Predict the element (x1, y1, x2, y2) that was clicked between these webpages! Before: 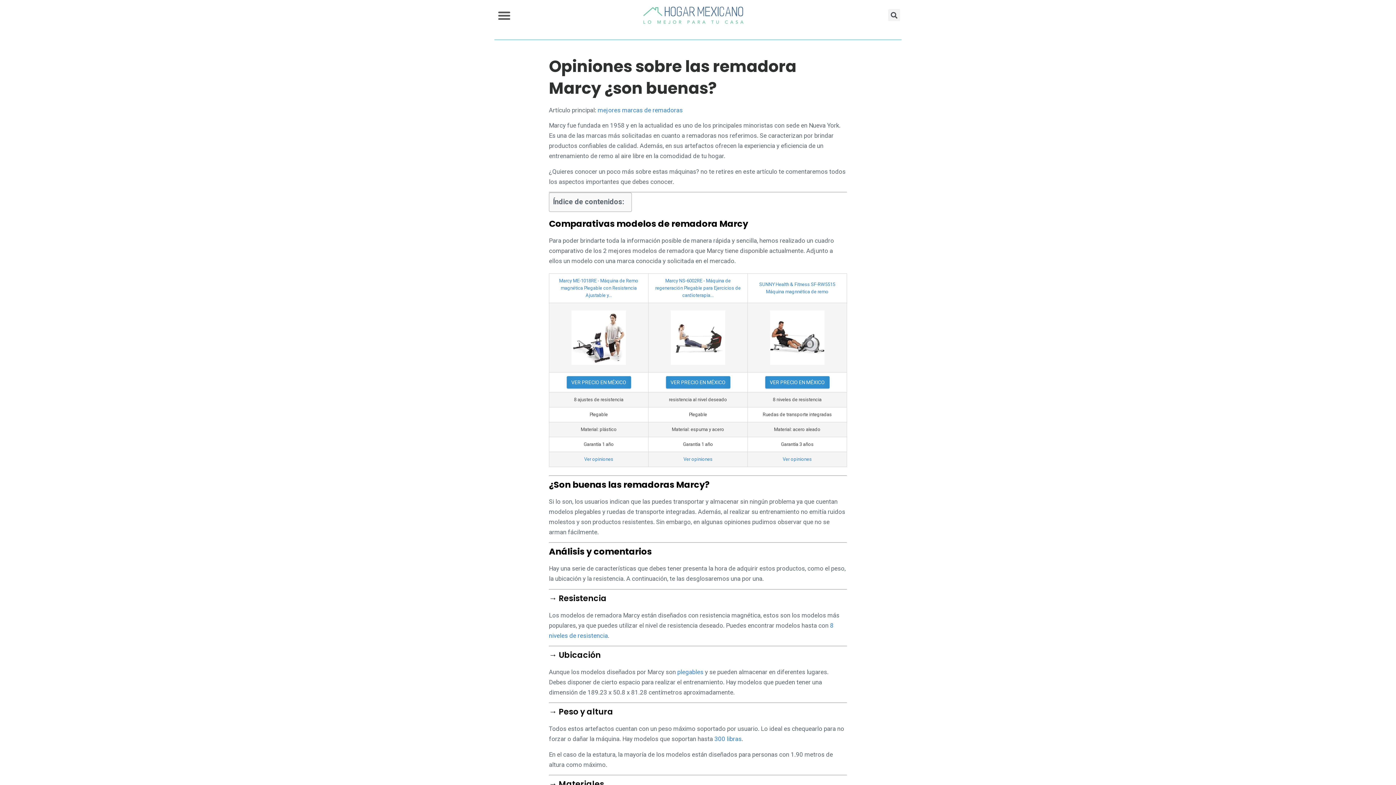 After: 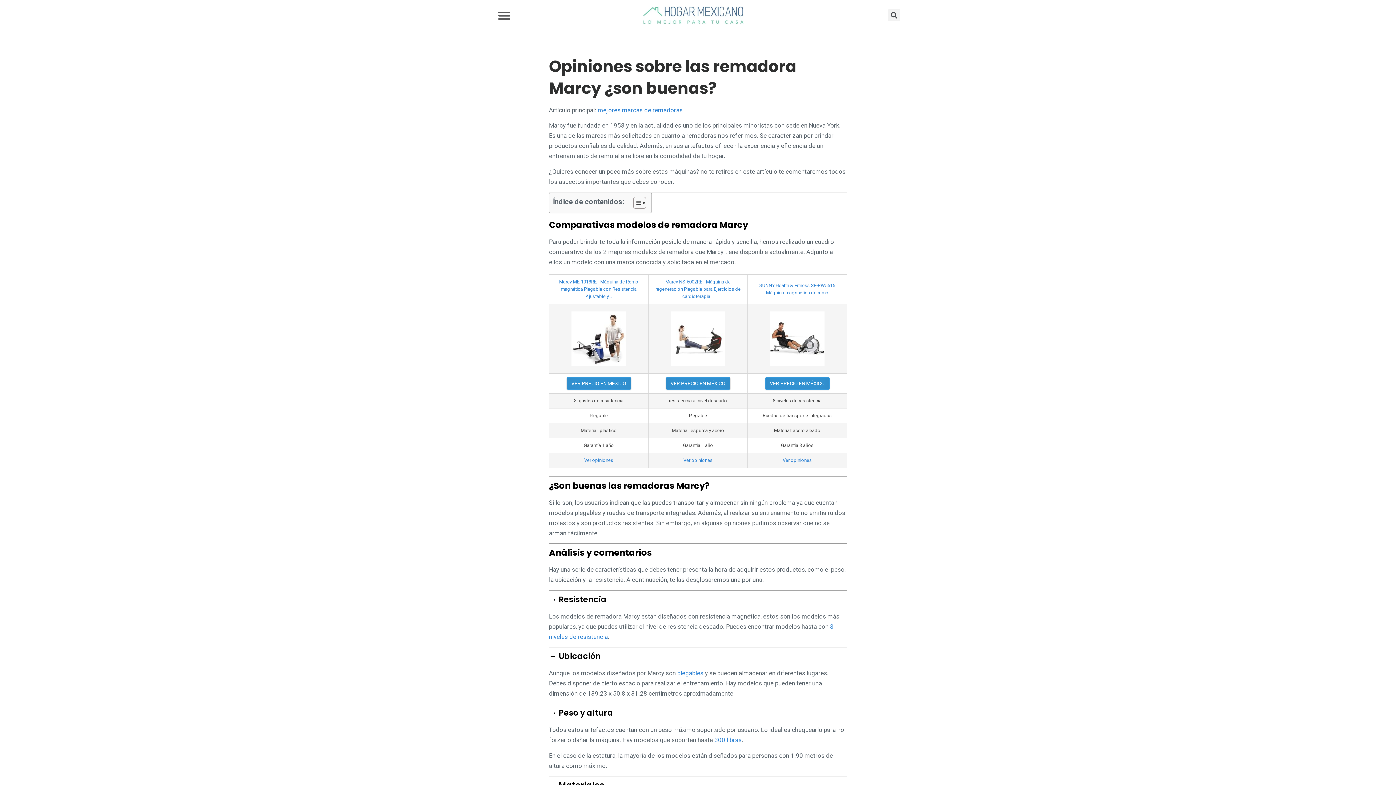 Action: label: Marcy ME-1018RE - Máquina de Remo magnética Plegable con Resistencia Ajustable y... bbox: (559, 278, 638, 298)